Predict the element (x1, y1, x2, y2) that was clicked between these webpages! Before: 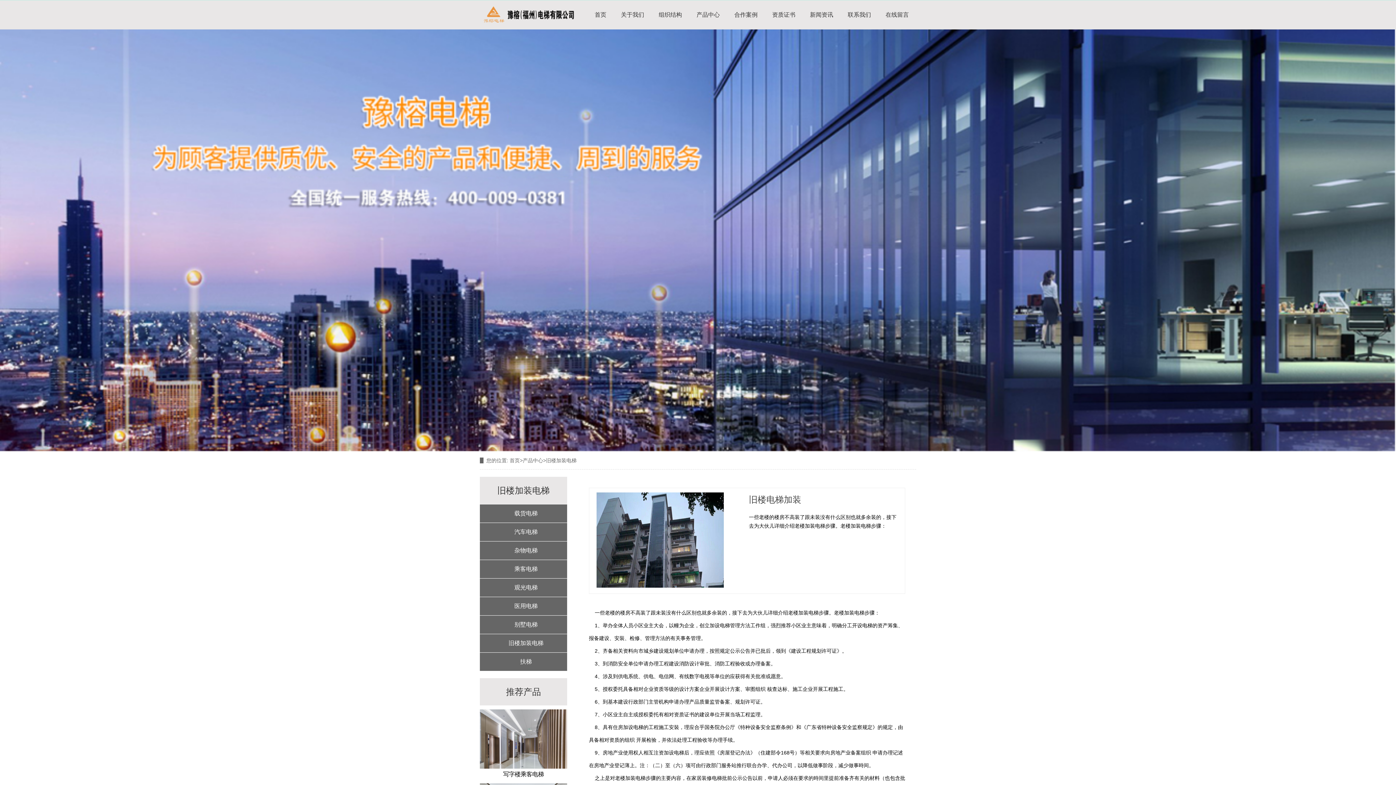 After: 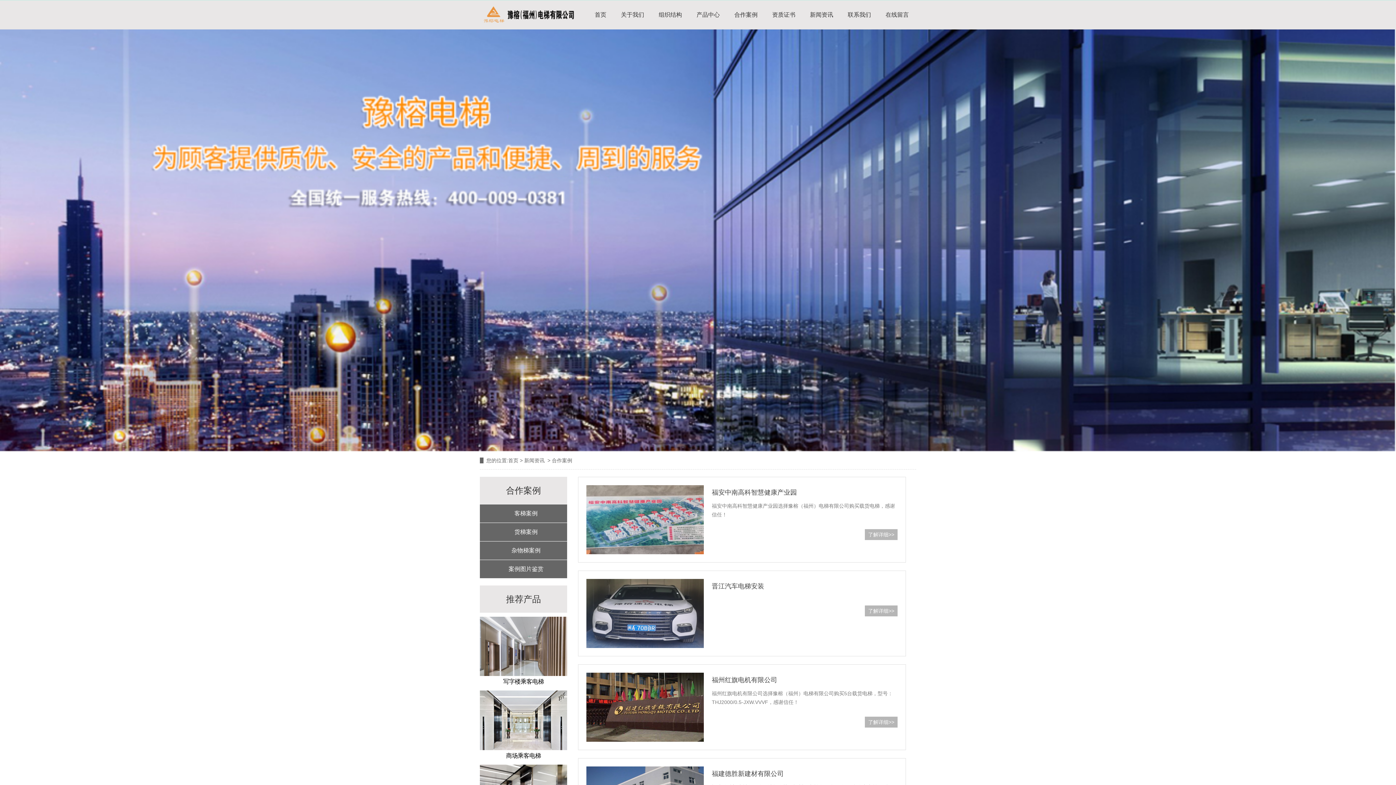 Action: bbox: (727, 4, 765, 25) label: 合作案例